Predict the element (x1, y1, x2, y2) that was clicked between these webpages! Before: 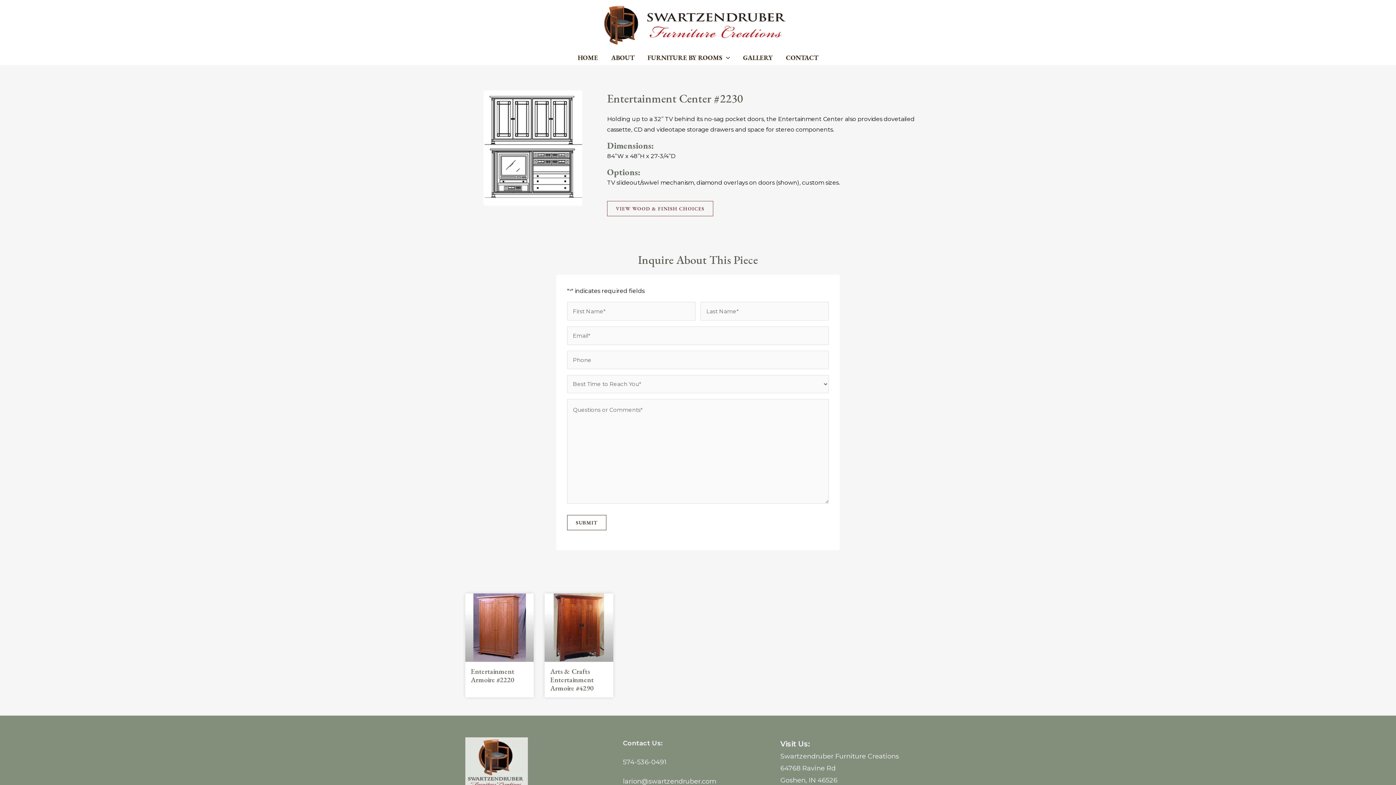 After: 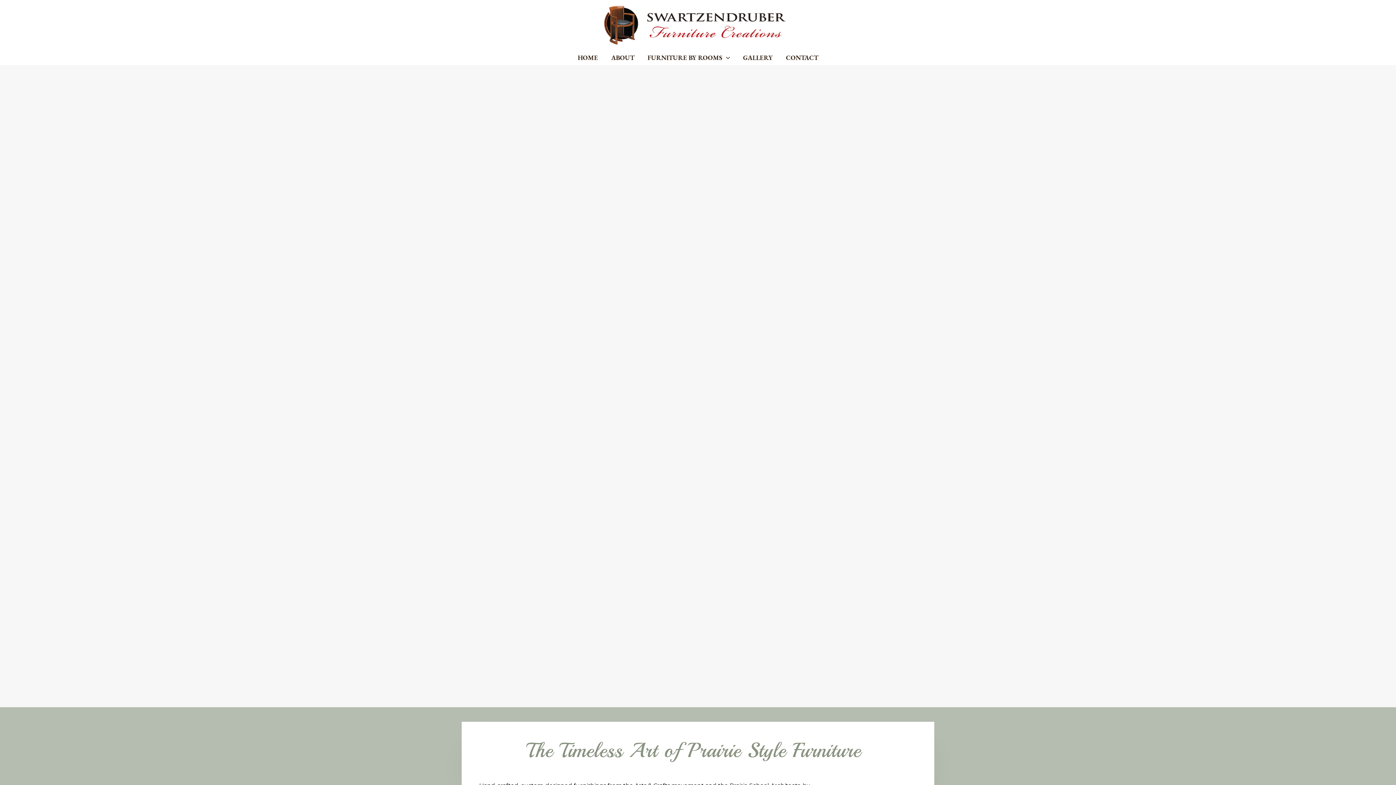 Action: label: HOME bbox: (571, 50, 604, 64)